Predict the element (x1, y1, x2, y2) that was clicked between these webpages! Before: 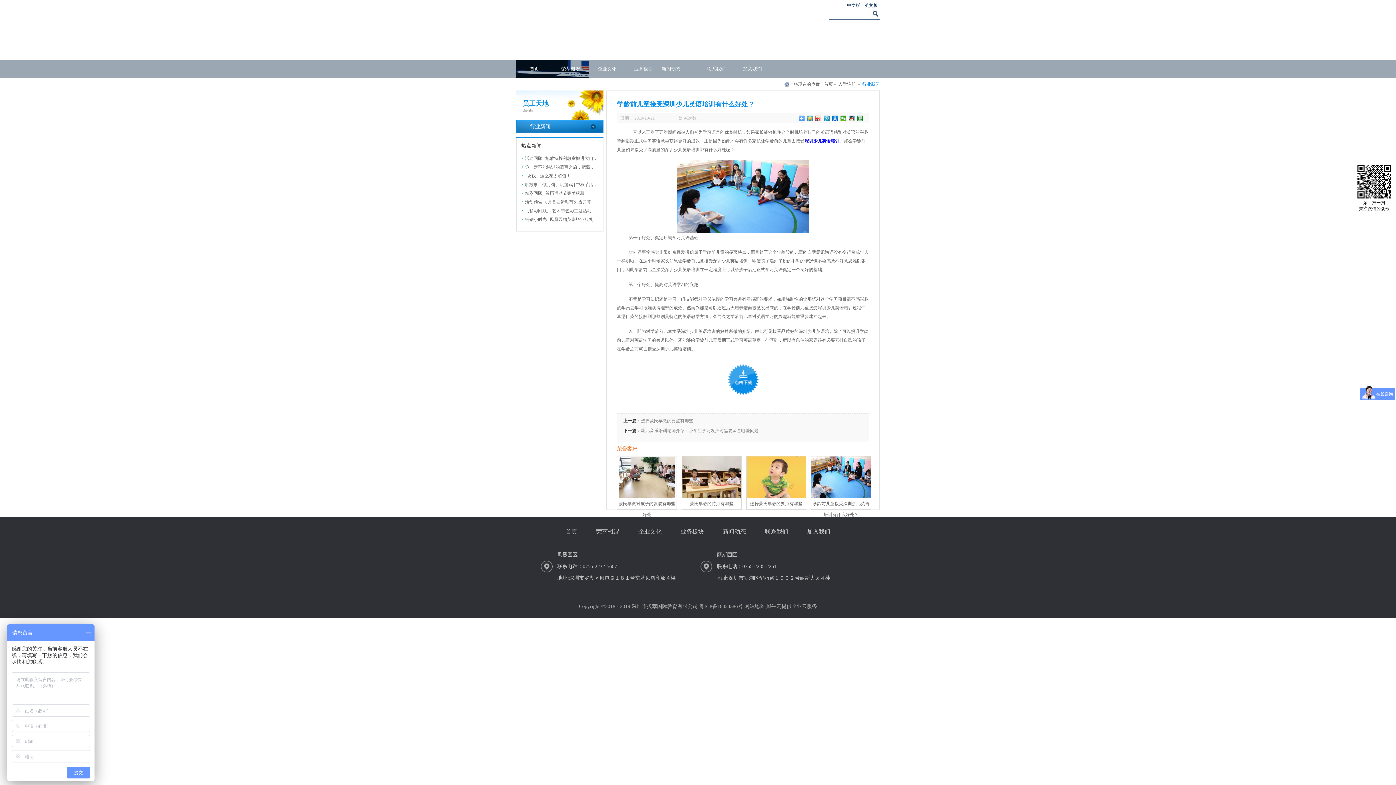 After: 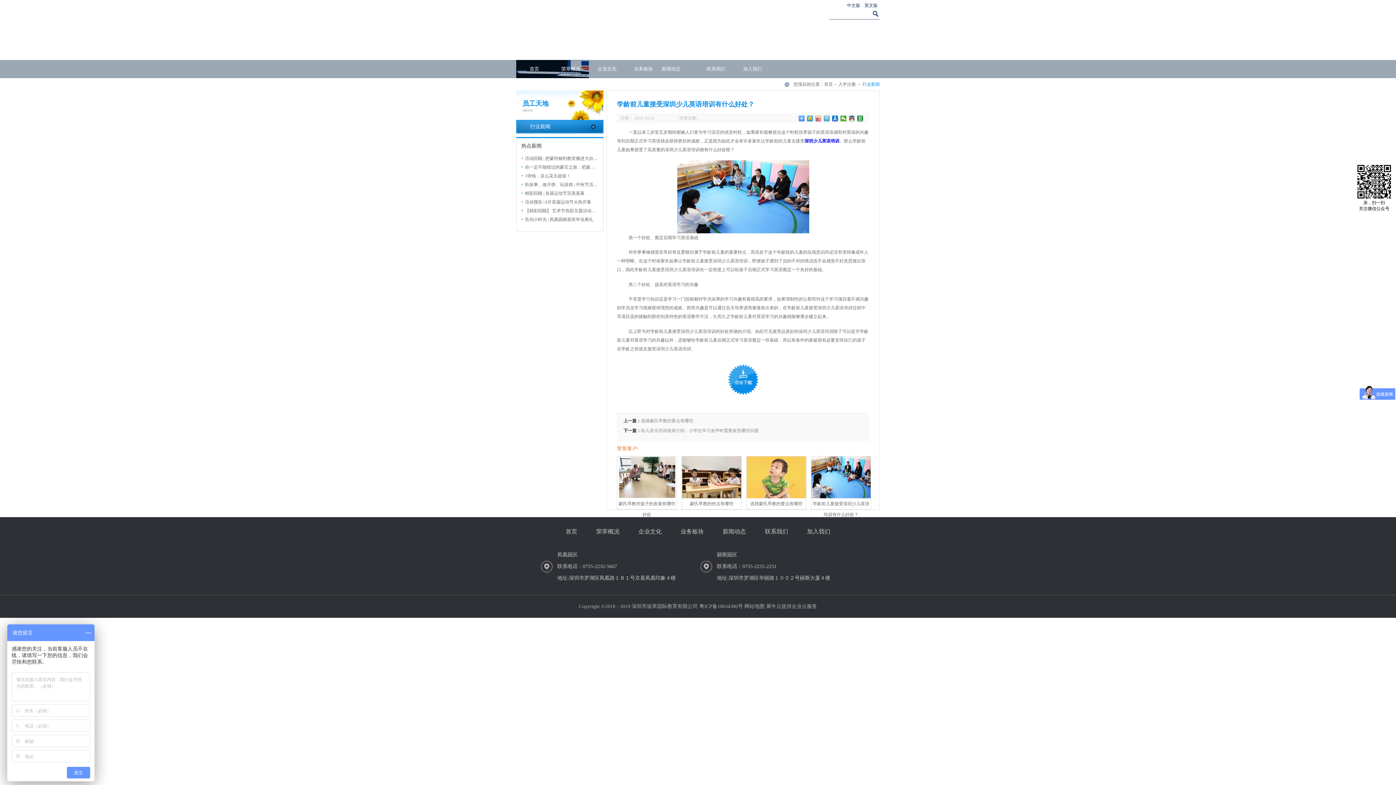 Action: bbox: (824, 115, 830, 121)